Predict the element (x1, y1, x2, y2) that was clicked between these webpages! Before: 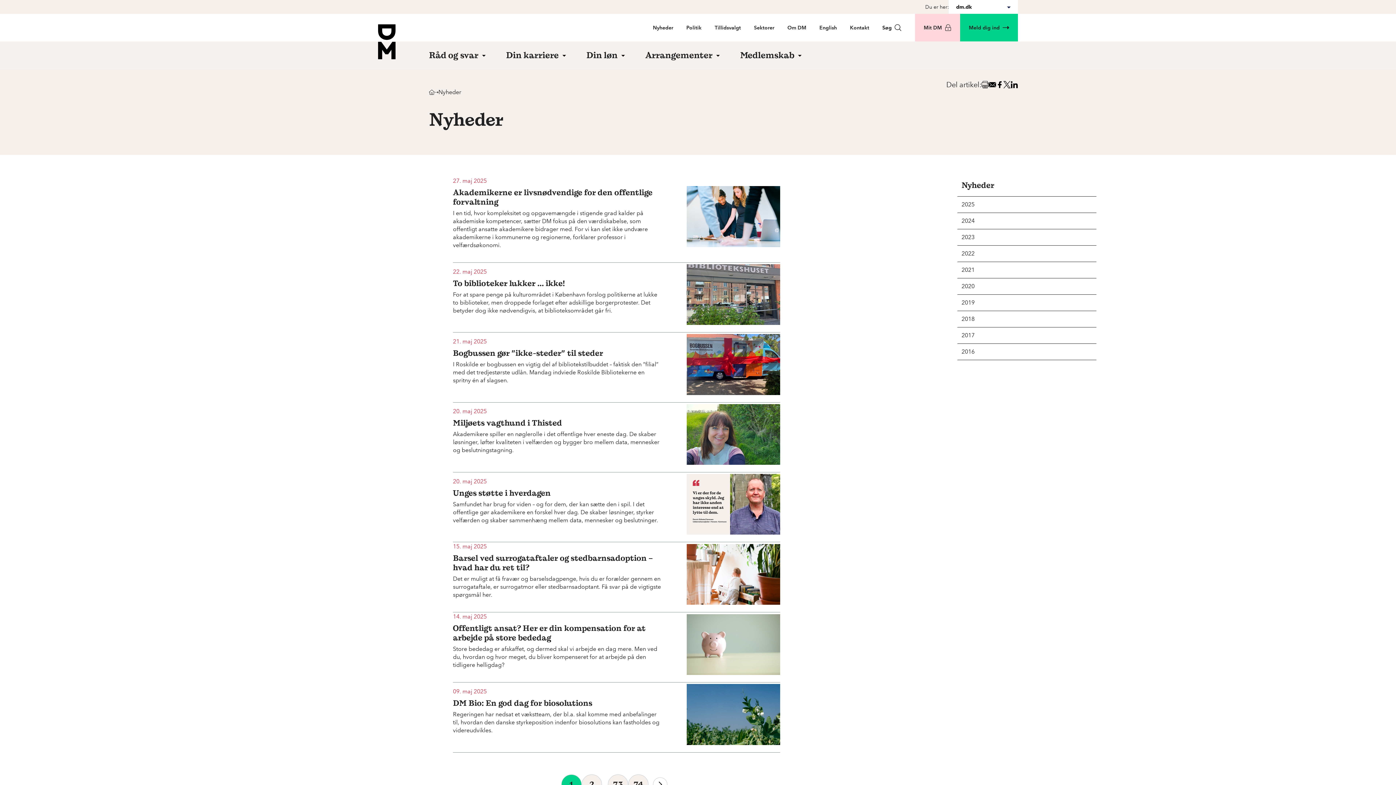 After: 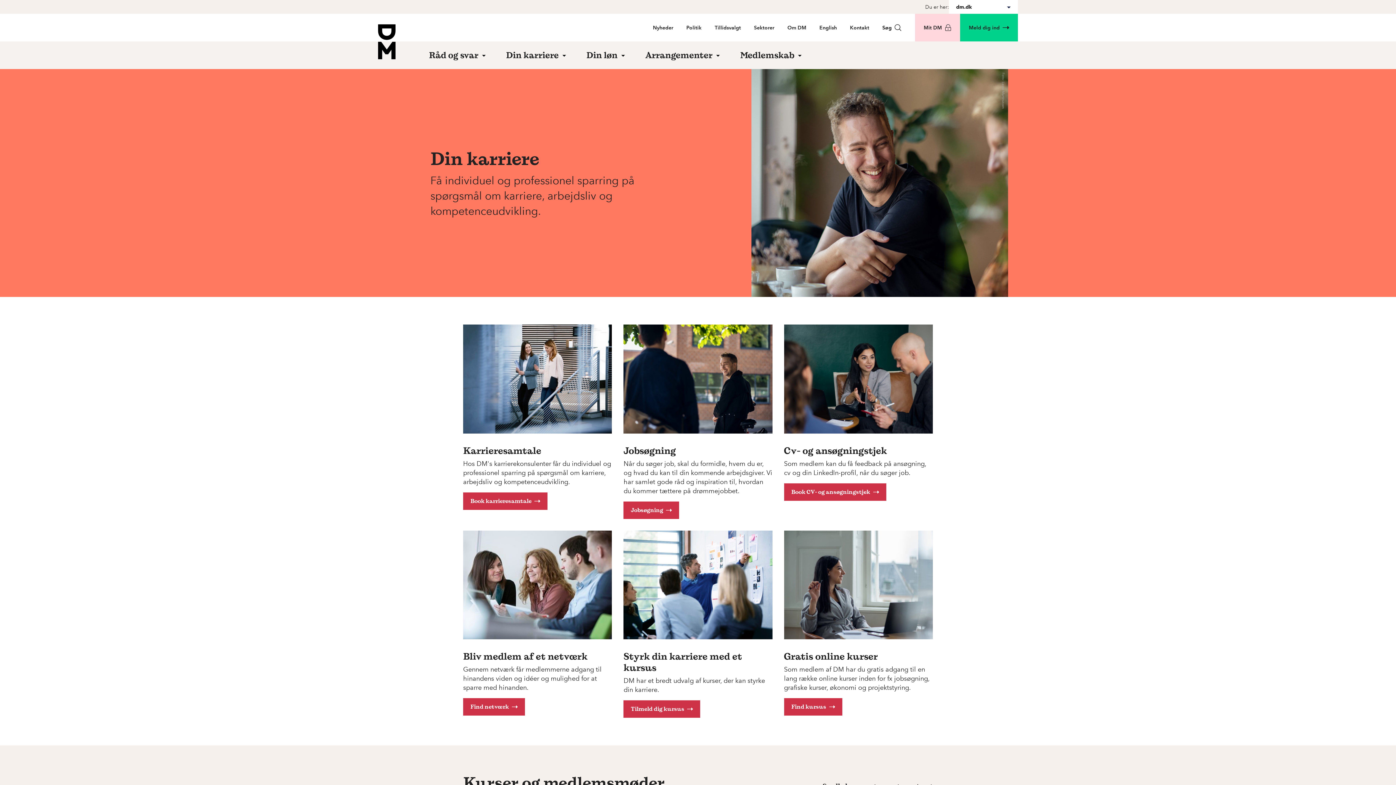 Action: label: Din karriere bbox: (496, 44, 576, 69)